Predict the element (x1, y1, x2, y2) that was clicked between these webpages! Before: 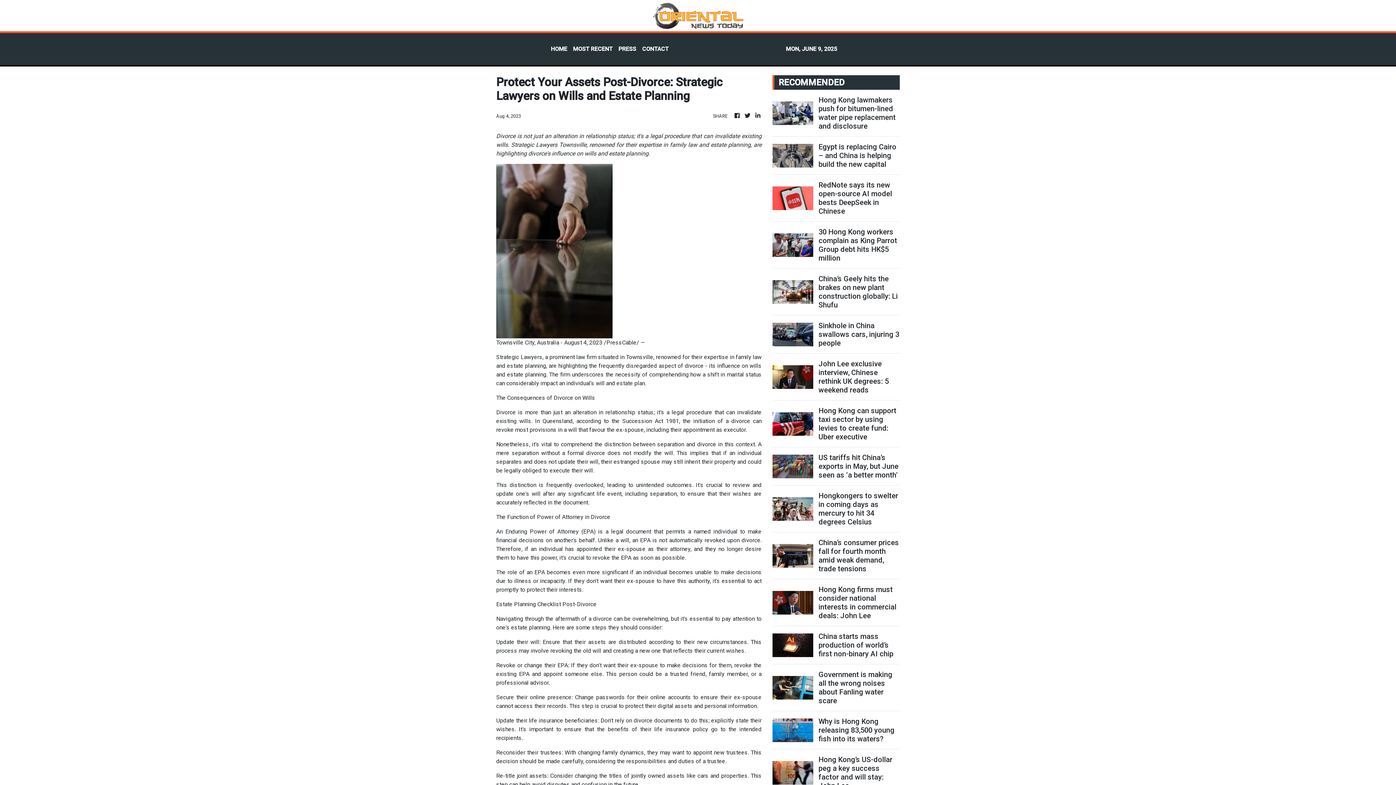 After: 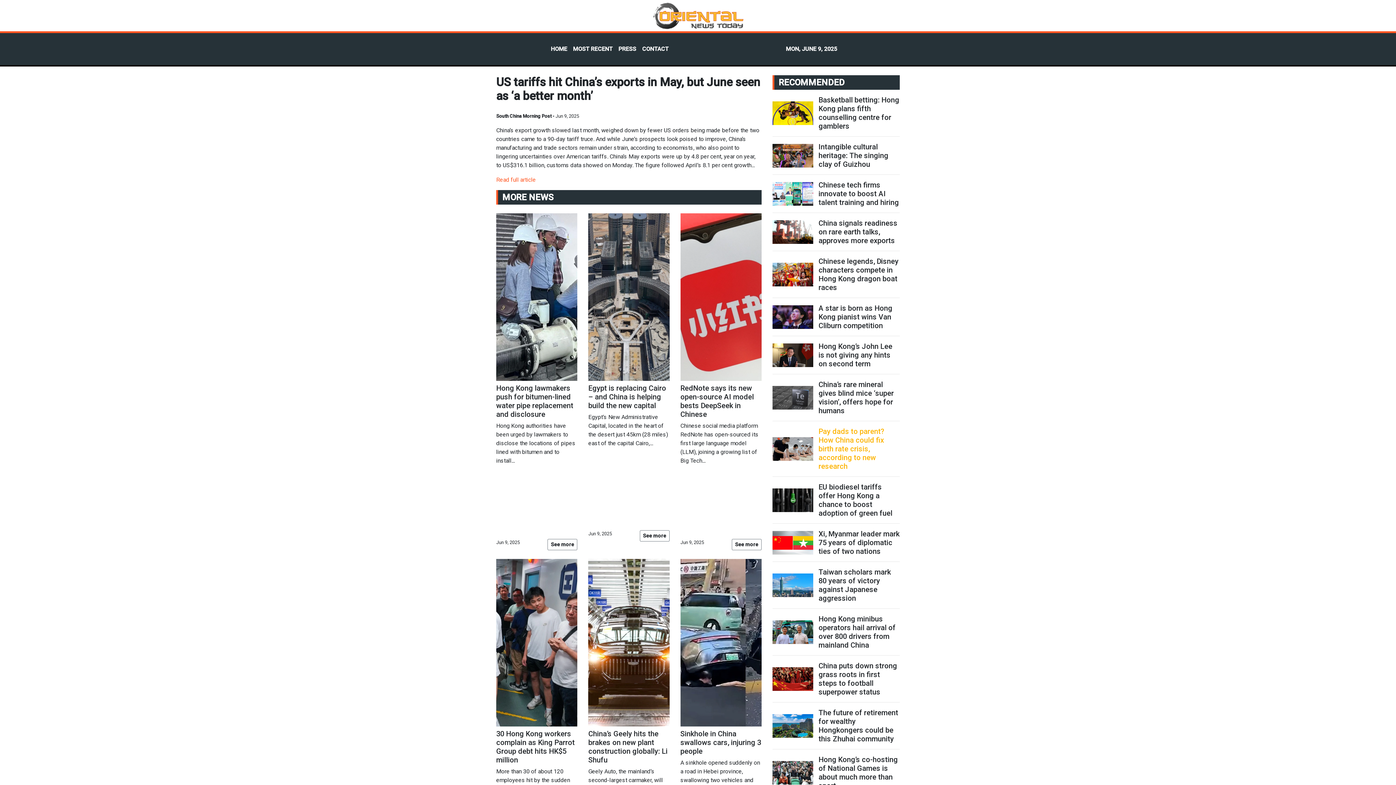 Action: bbox: (818, 453, 899, 479) label: US tariffs hit China’s exports in May, but June seen as ‘a better month’